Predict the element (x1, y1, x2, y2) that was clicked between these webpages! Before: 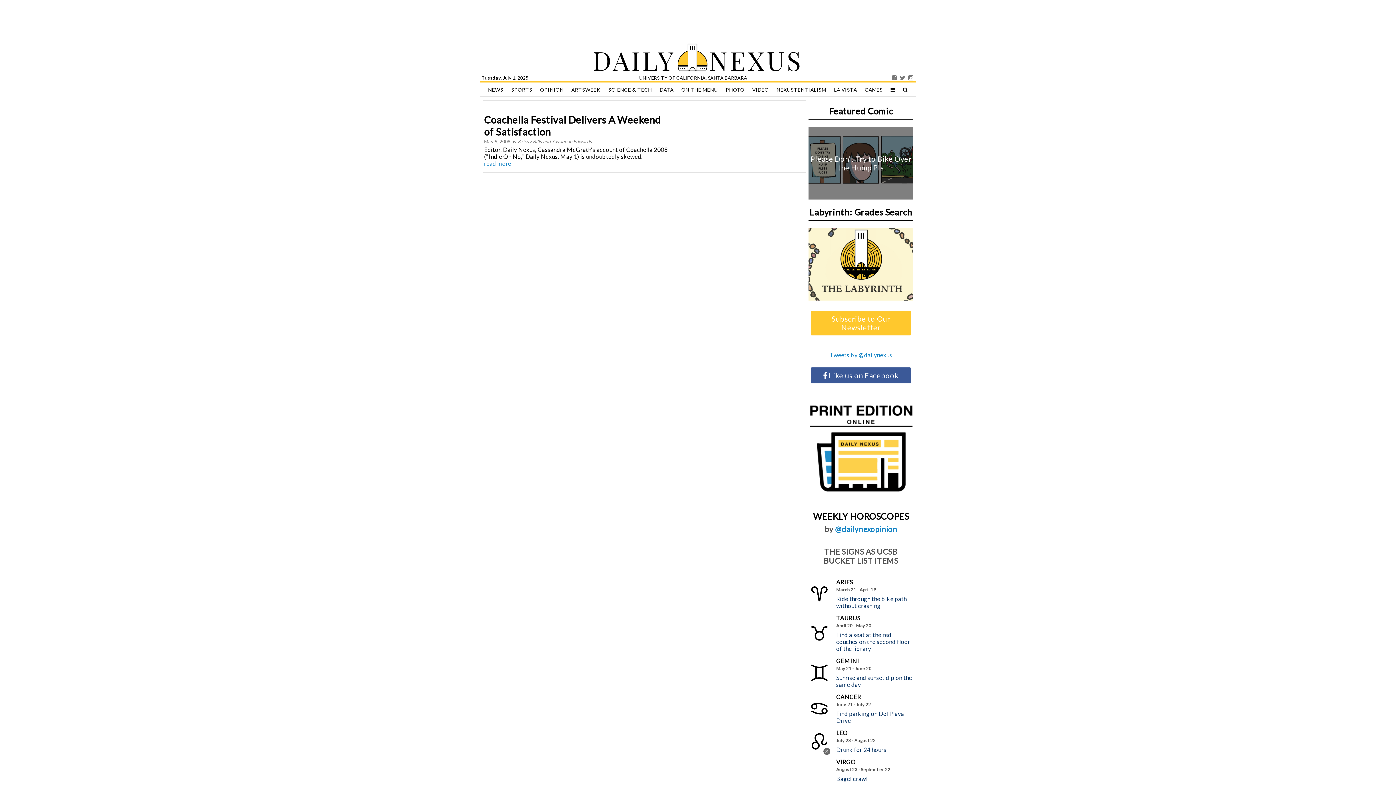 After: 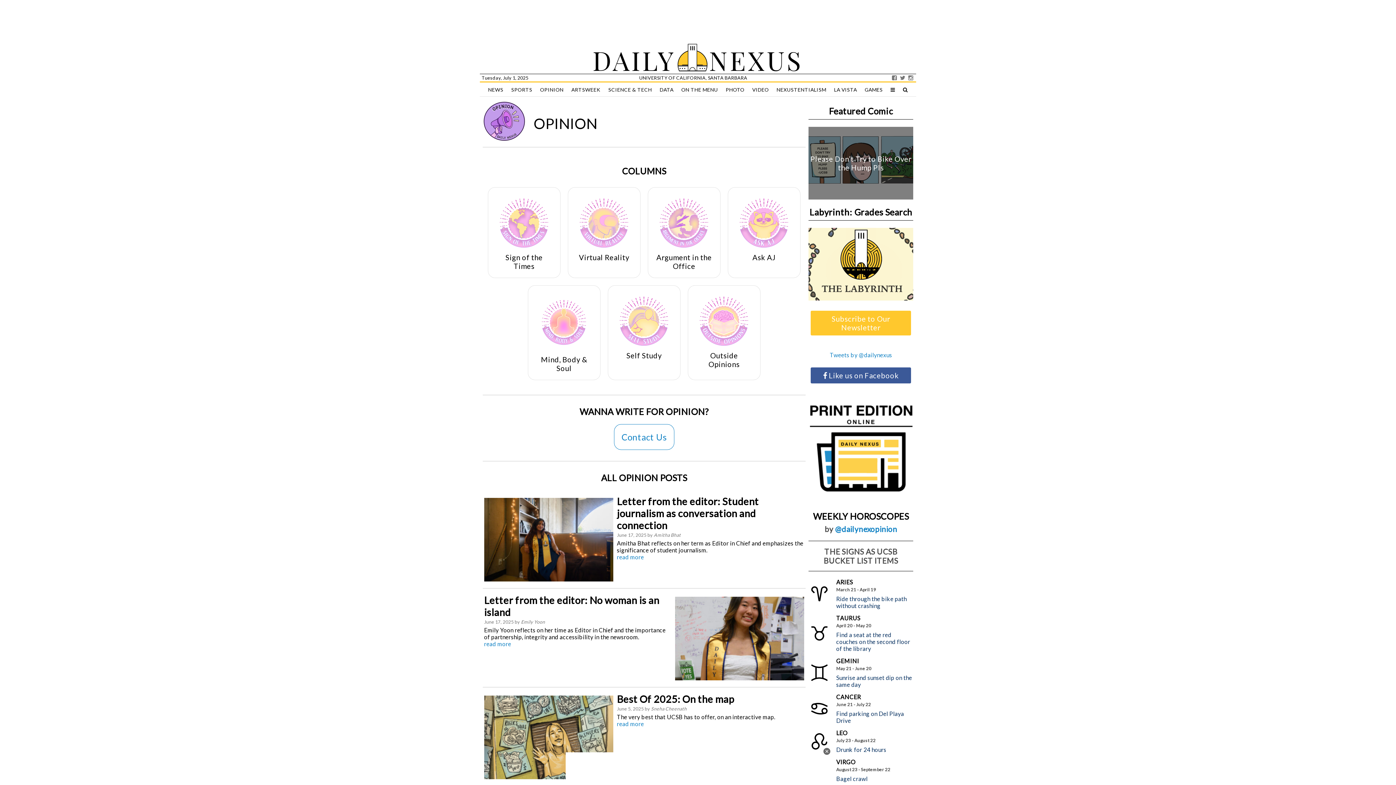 Action: label: OPINION bbox: (537, 82, 567, 97)